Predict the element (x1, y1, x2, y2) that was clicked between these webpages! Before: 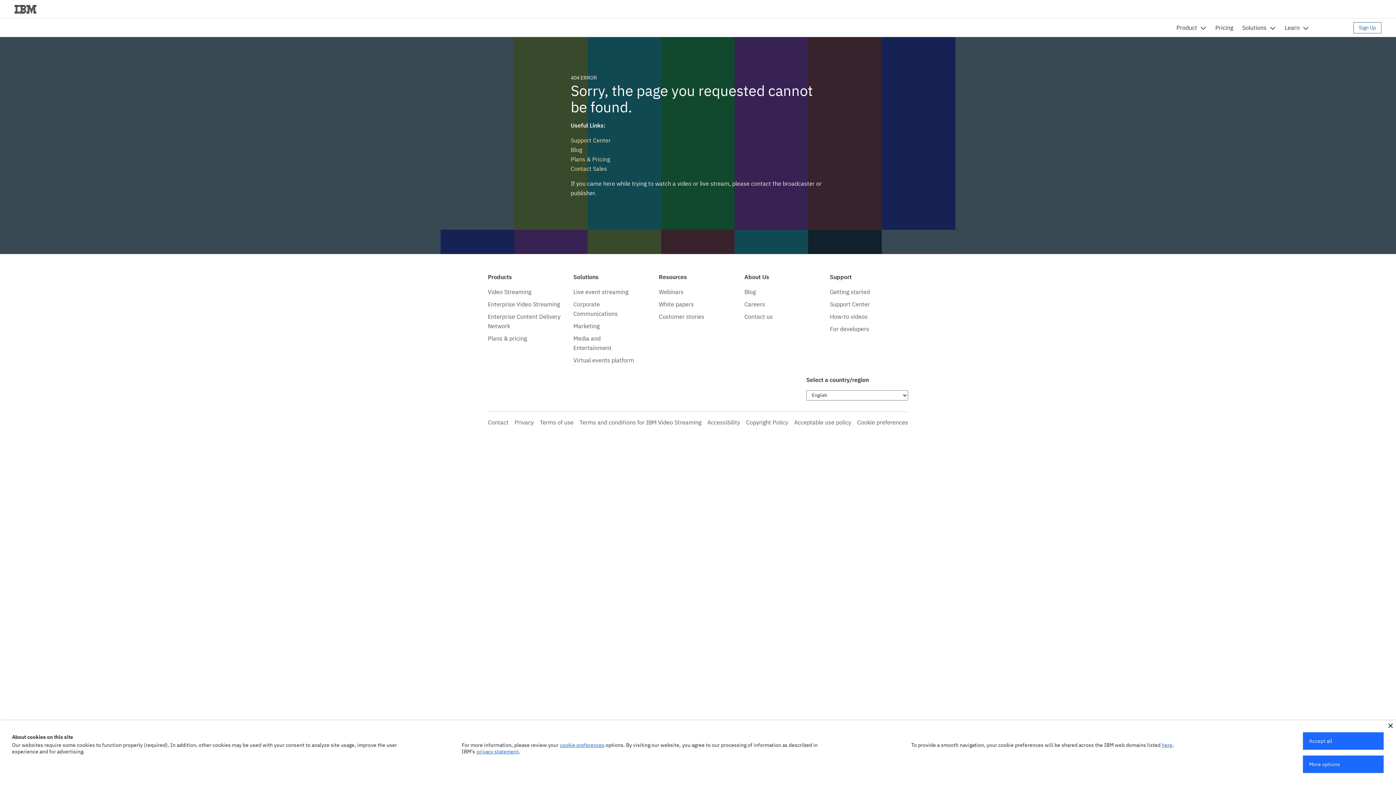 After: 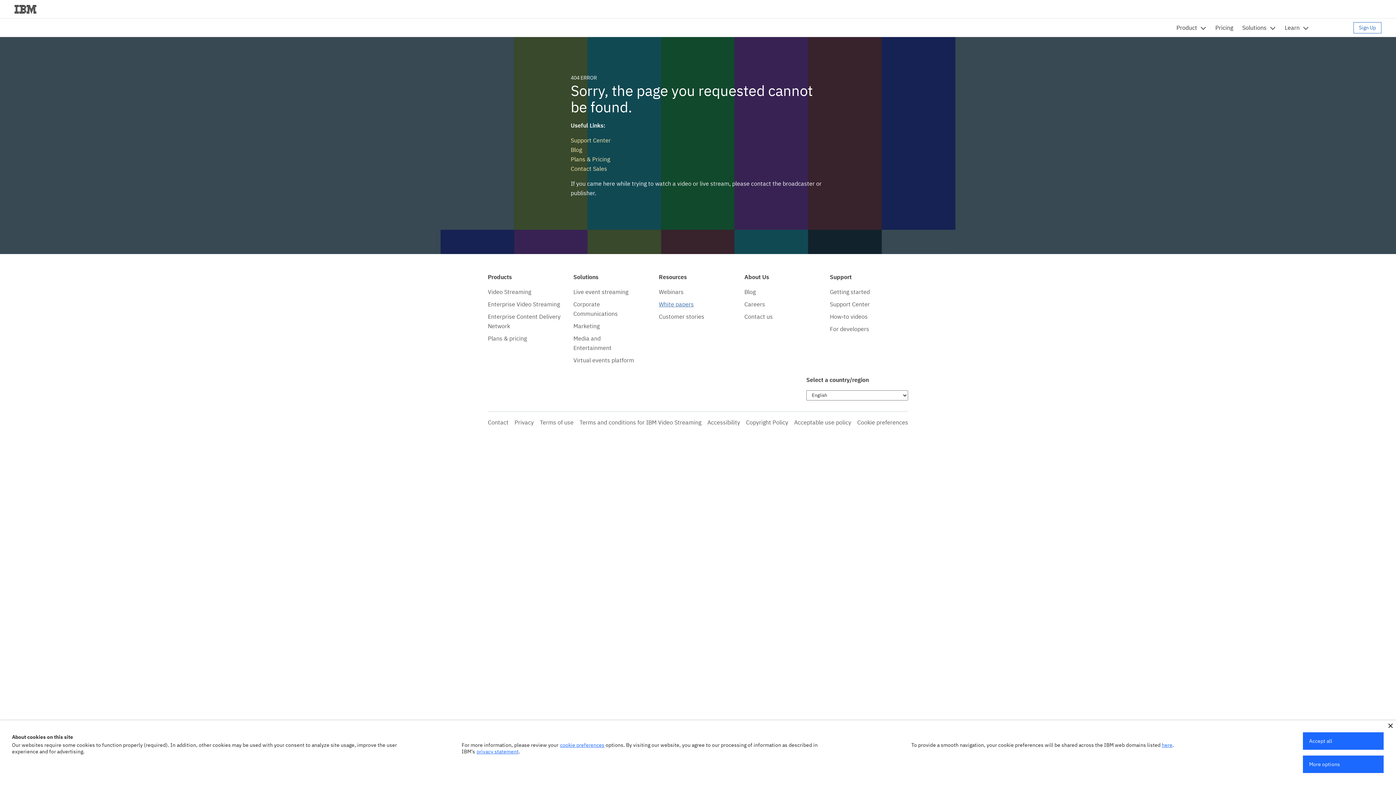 Action: label: White papers bbox: (659, 300, 693, 308)